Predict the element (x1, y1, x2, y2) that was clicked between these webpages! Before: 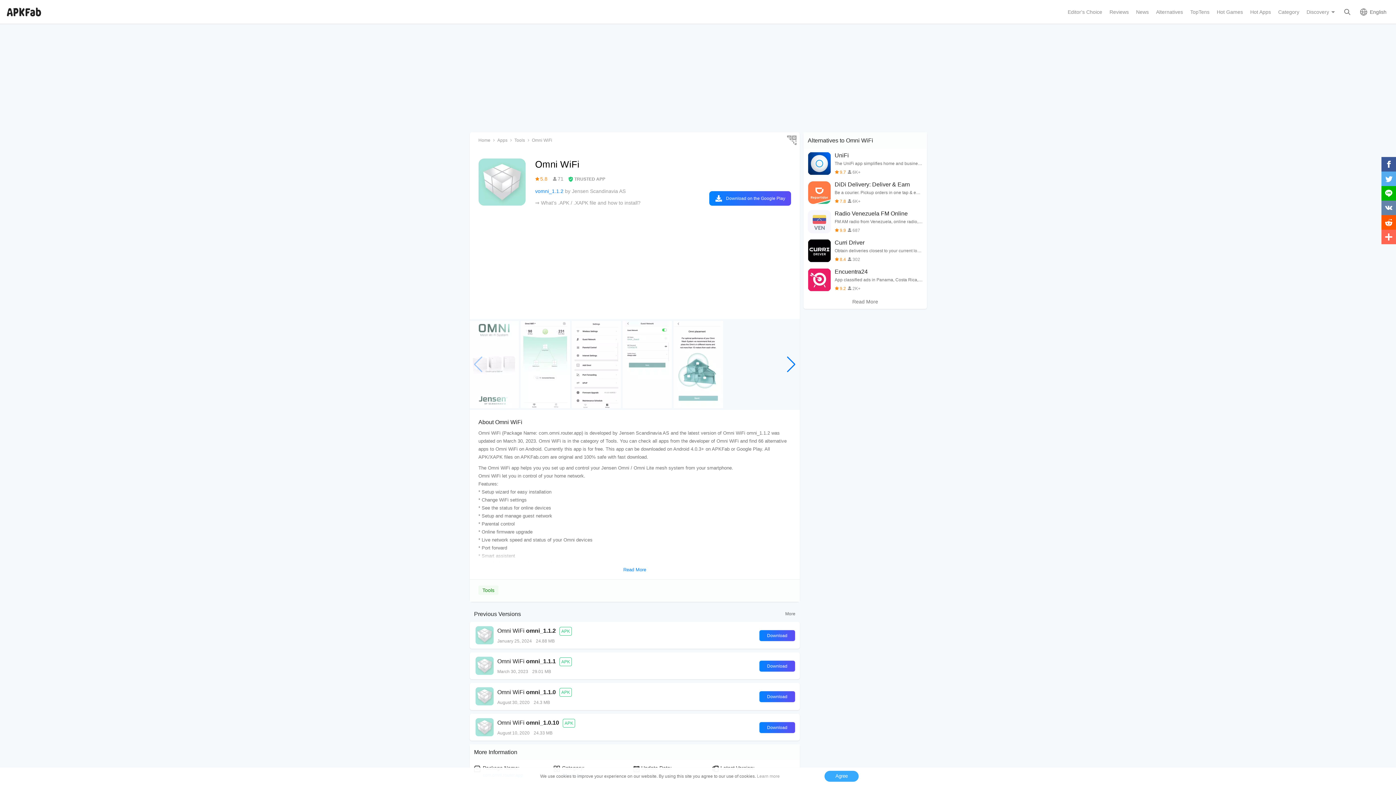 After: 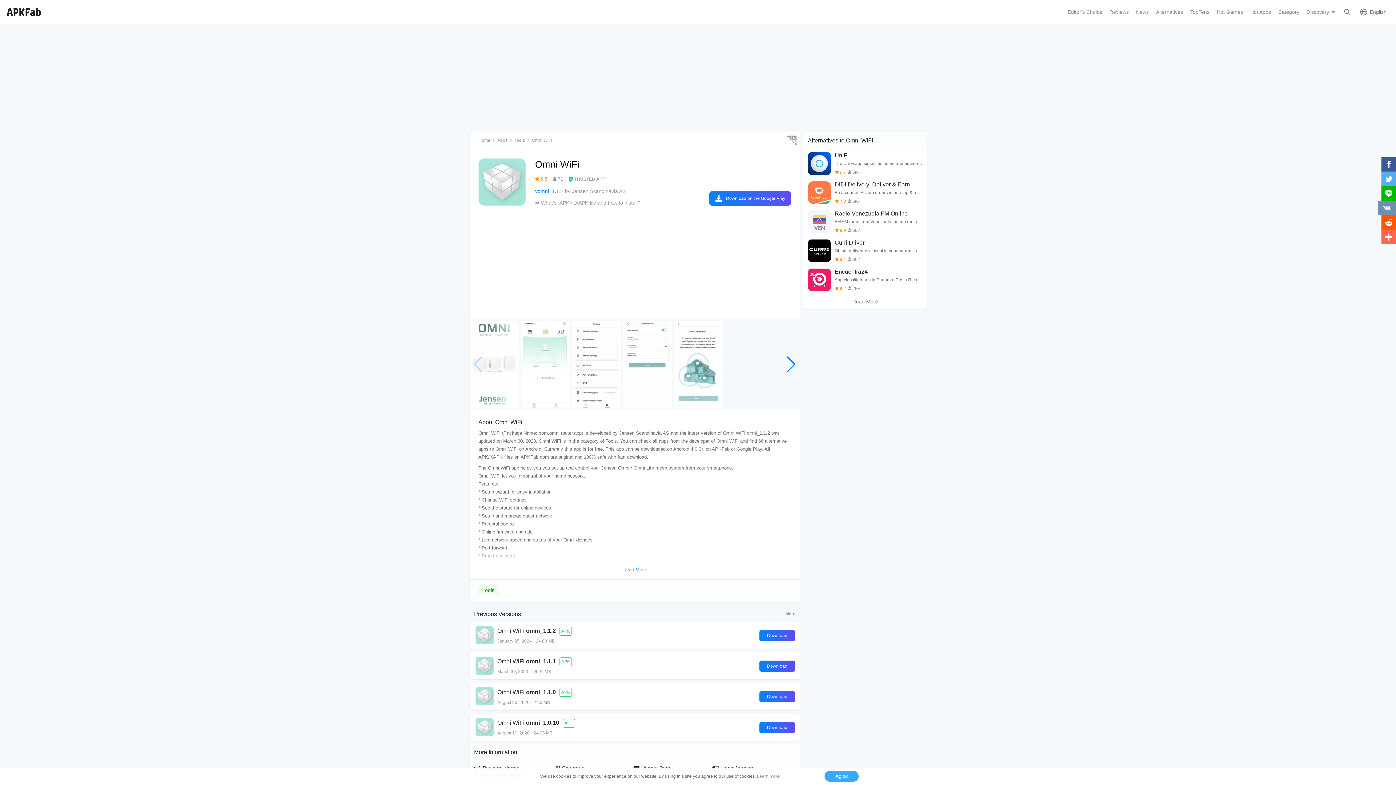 Action: bbox: (1381, 200, 1396, 215)